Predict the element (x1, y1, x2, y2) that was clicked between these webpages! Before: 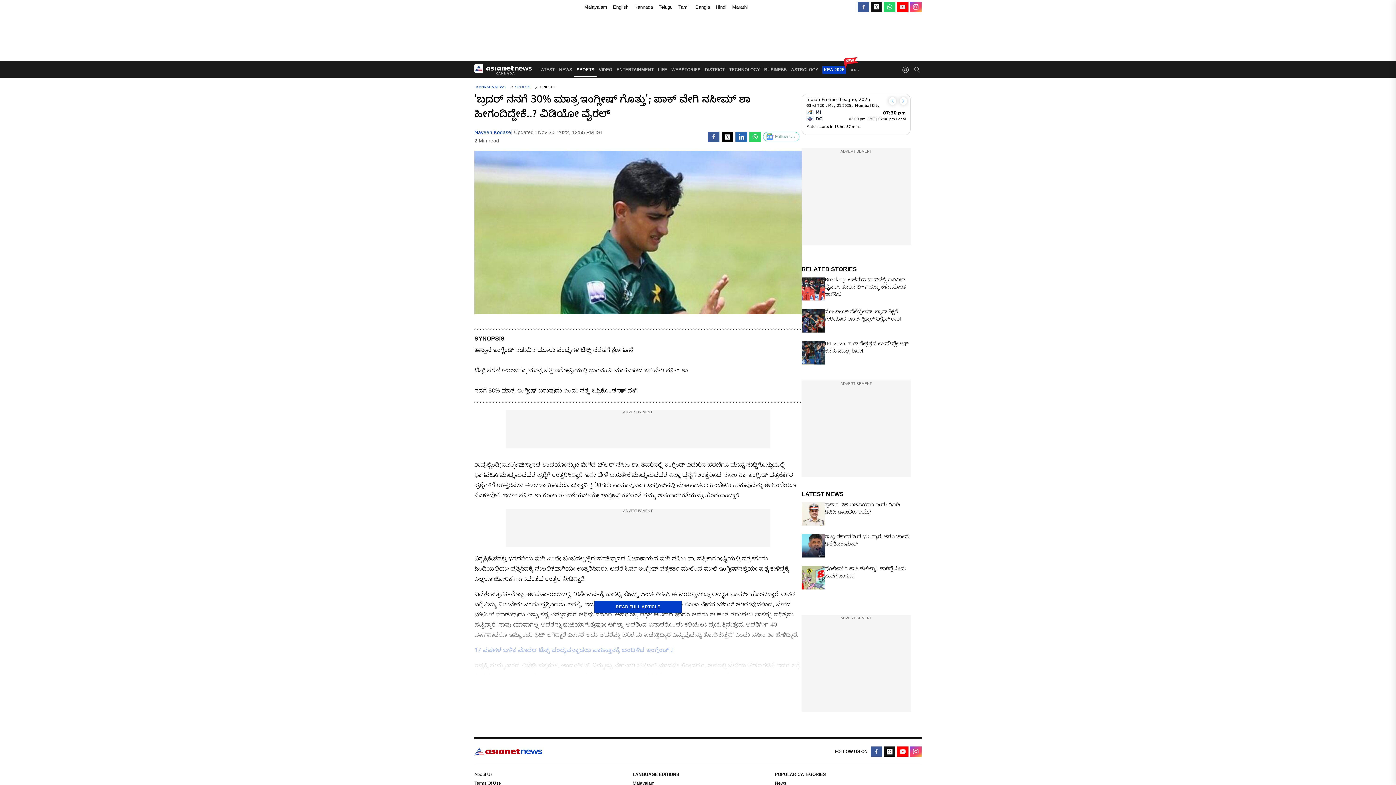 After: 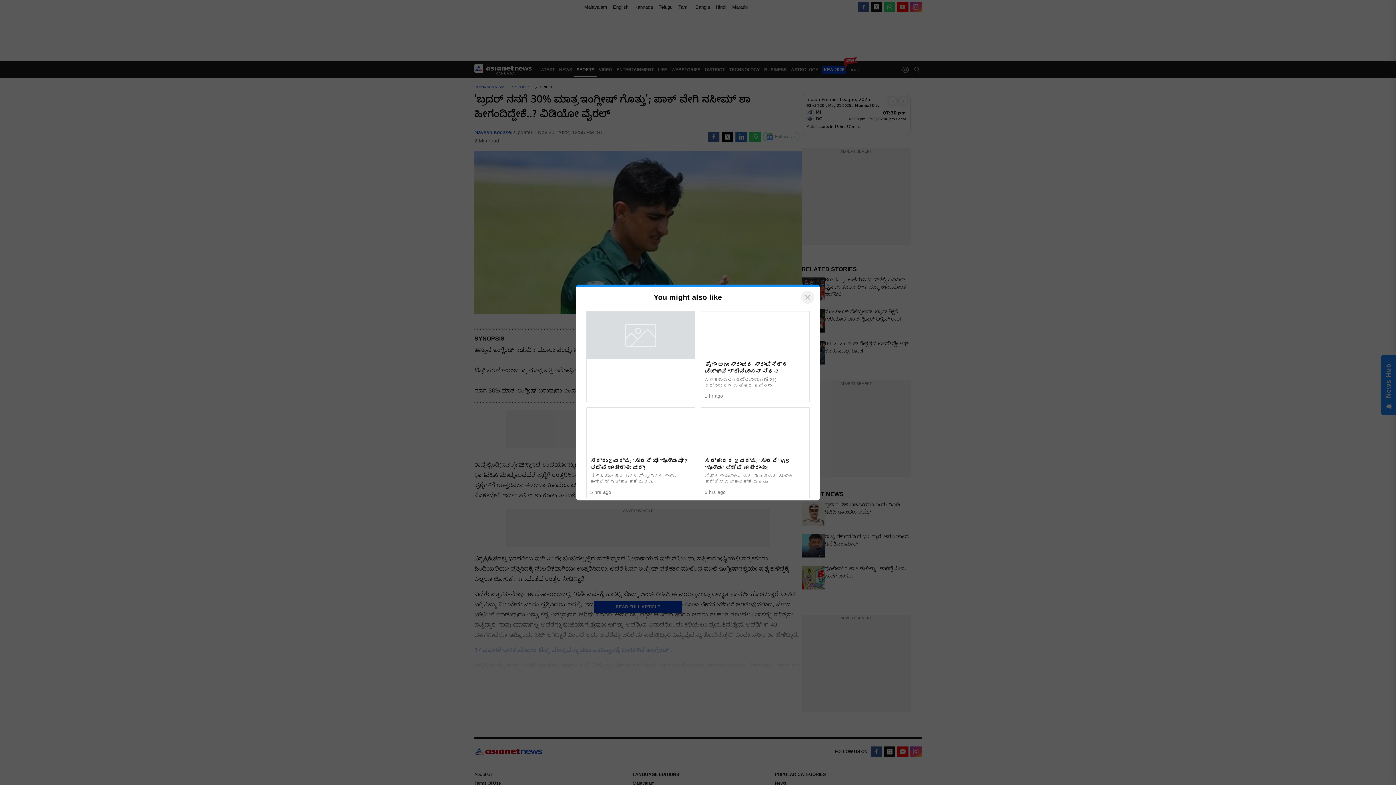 Action: bbox: (692, 2, 713, 11) label: Bangla